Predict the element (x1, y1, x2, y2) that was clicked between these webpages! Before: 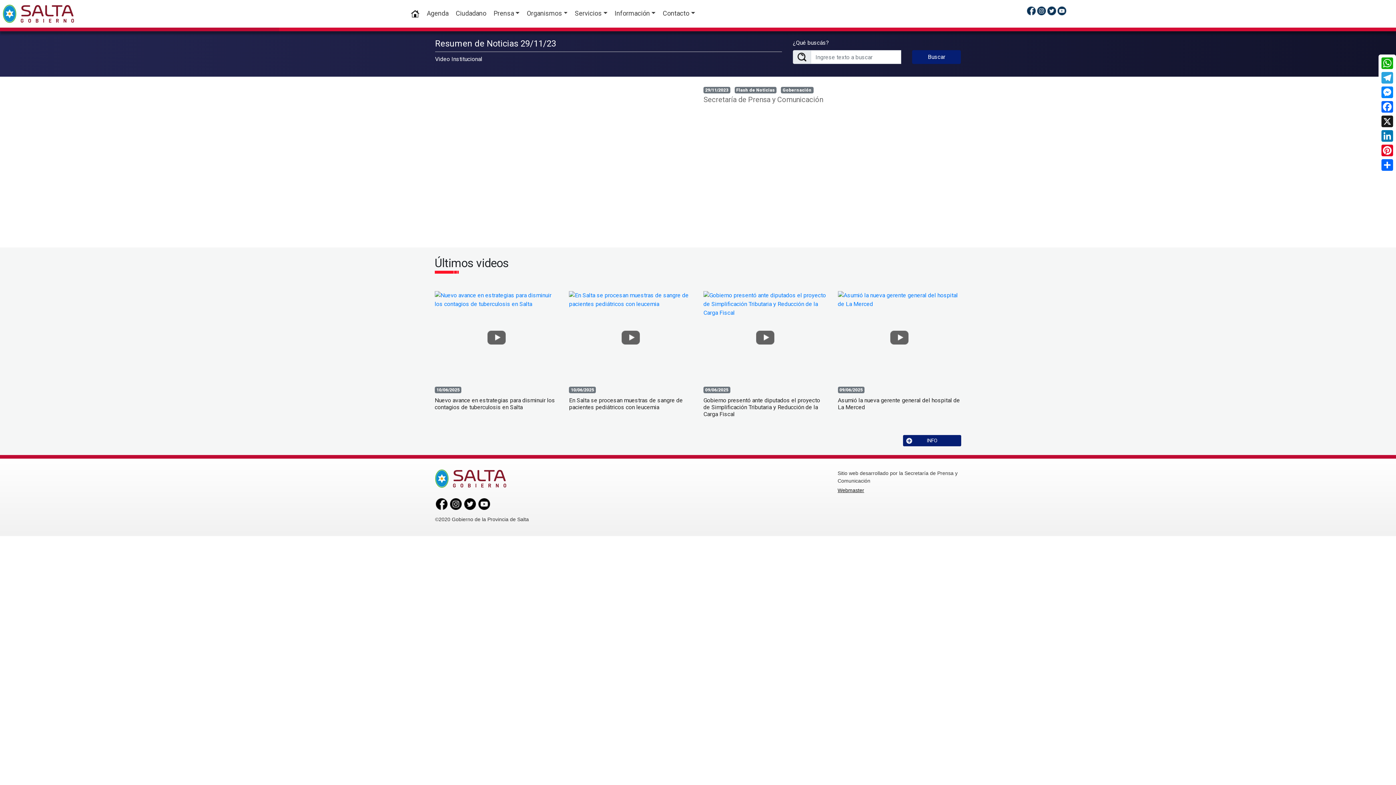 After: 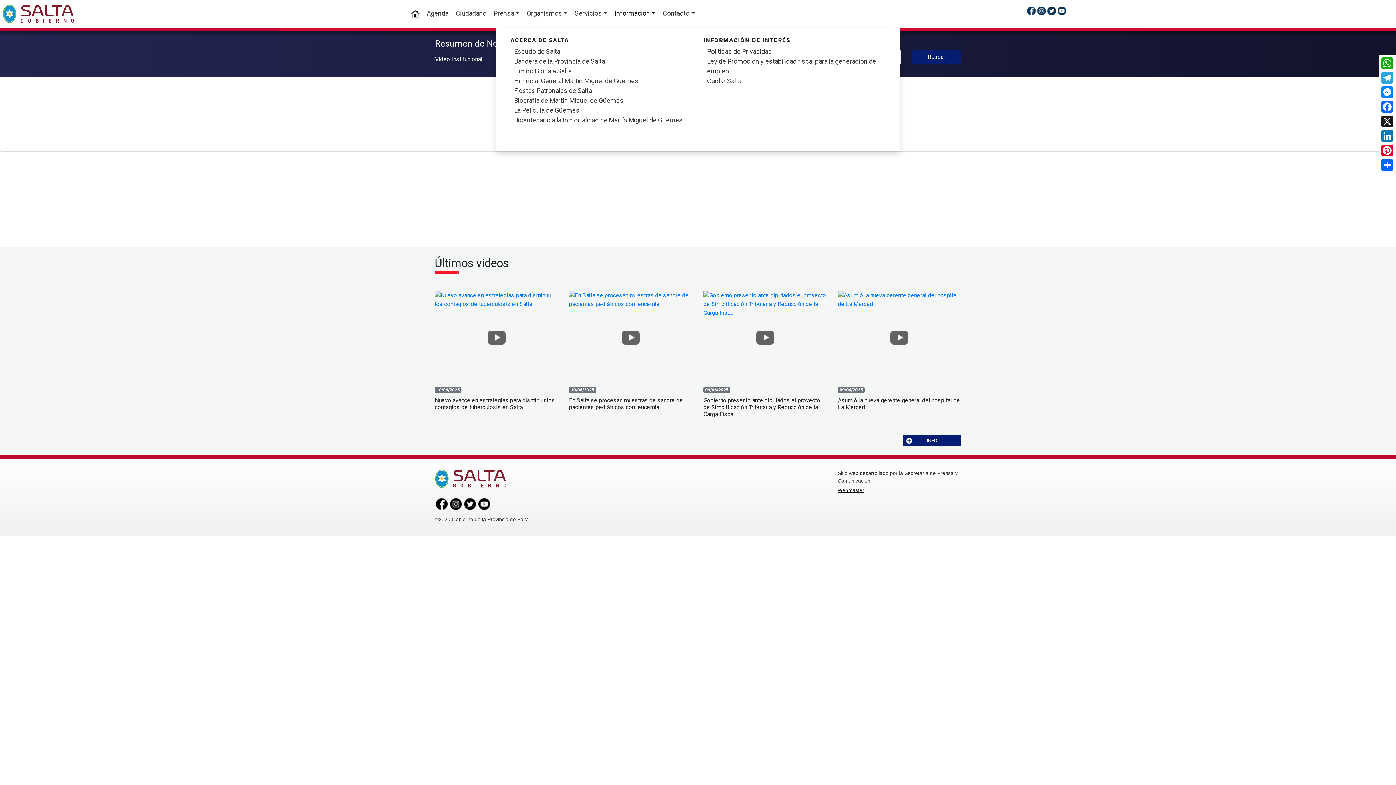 Action: label: Información bbox: (613, 8, 657, 19)